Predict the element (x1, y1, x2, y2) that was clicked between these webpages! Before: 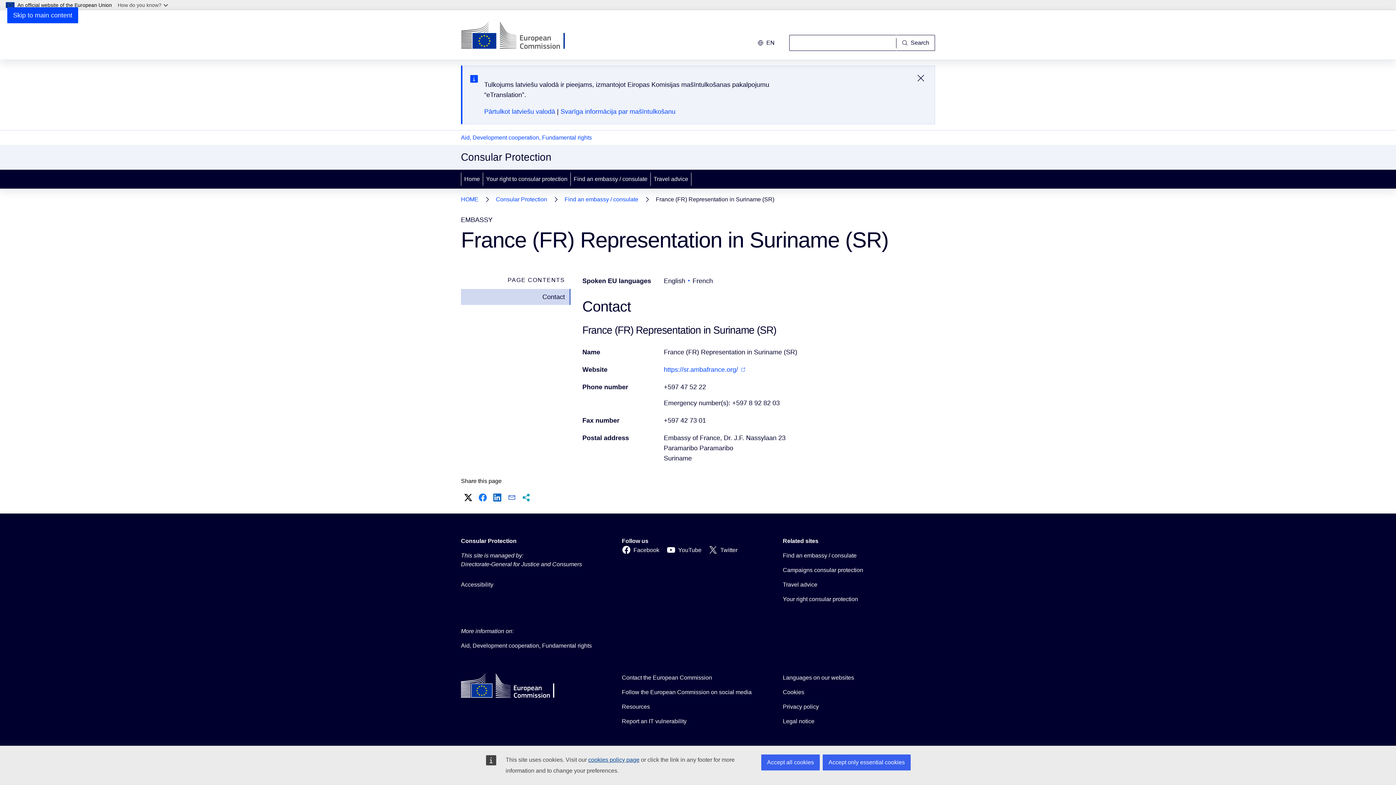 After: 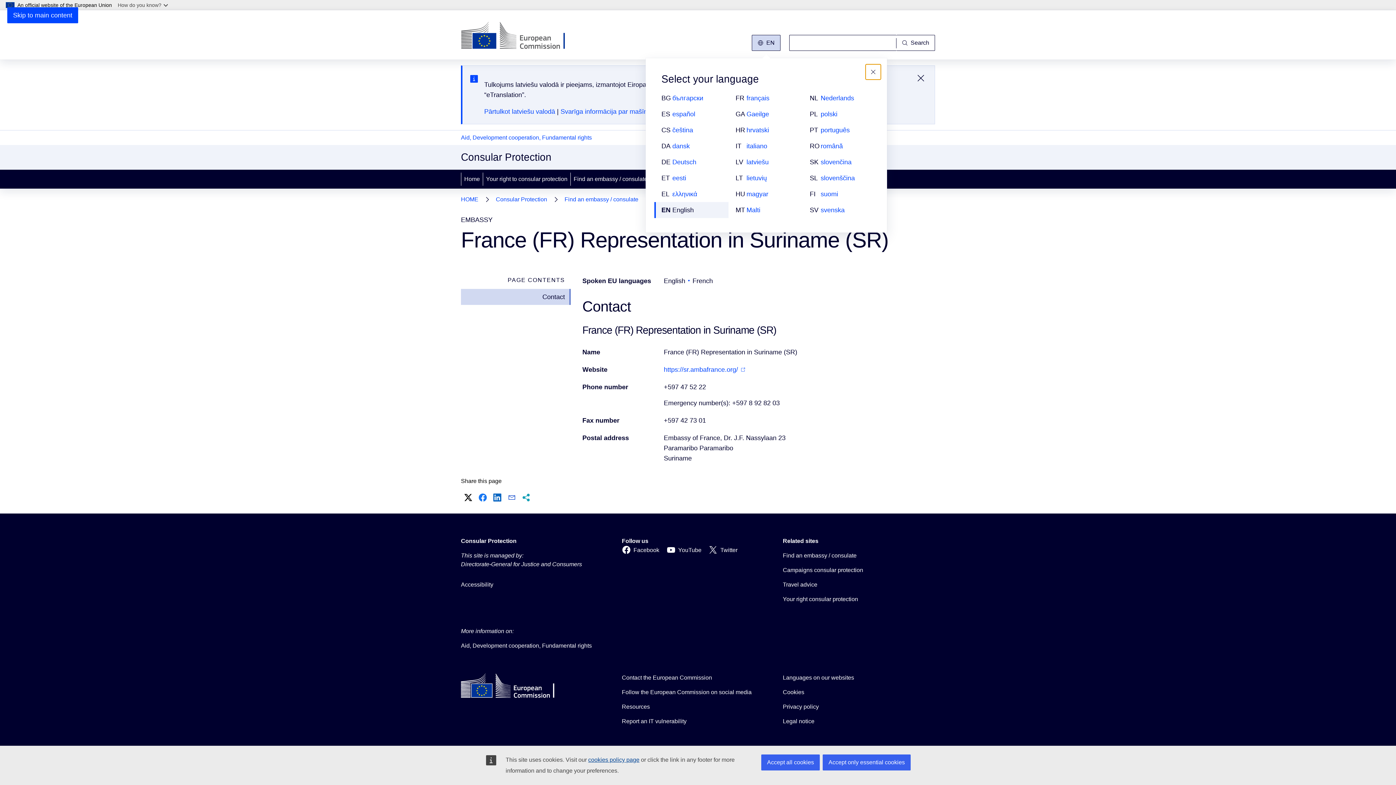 Action: bbox: (752, 34, 780, 50) label: Change language, current language is English - en